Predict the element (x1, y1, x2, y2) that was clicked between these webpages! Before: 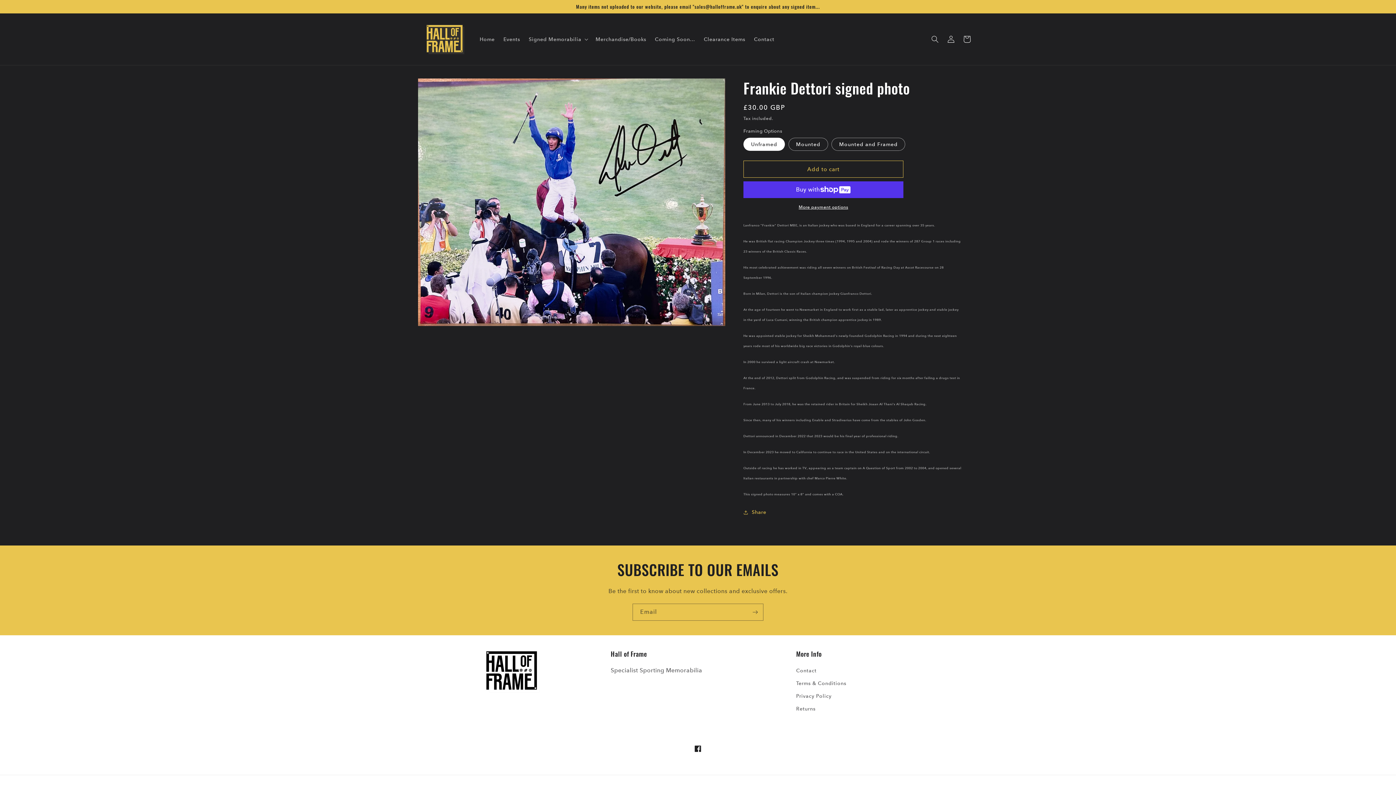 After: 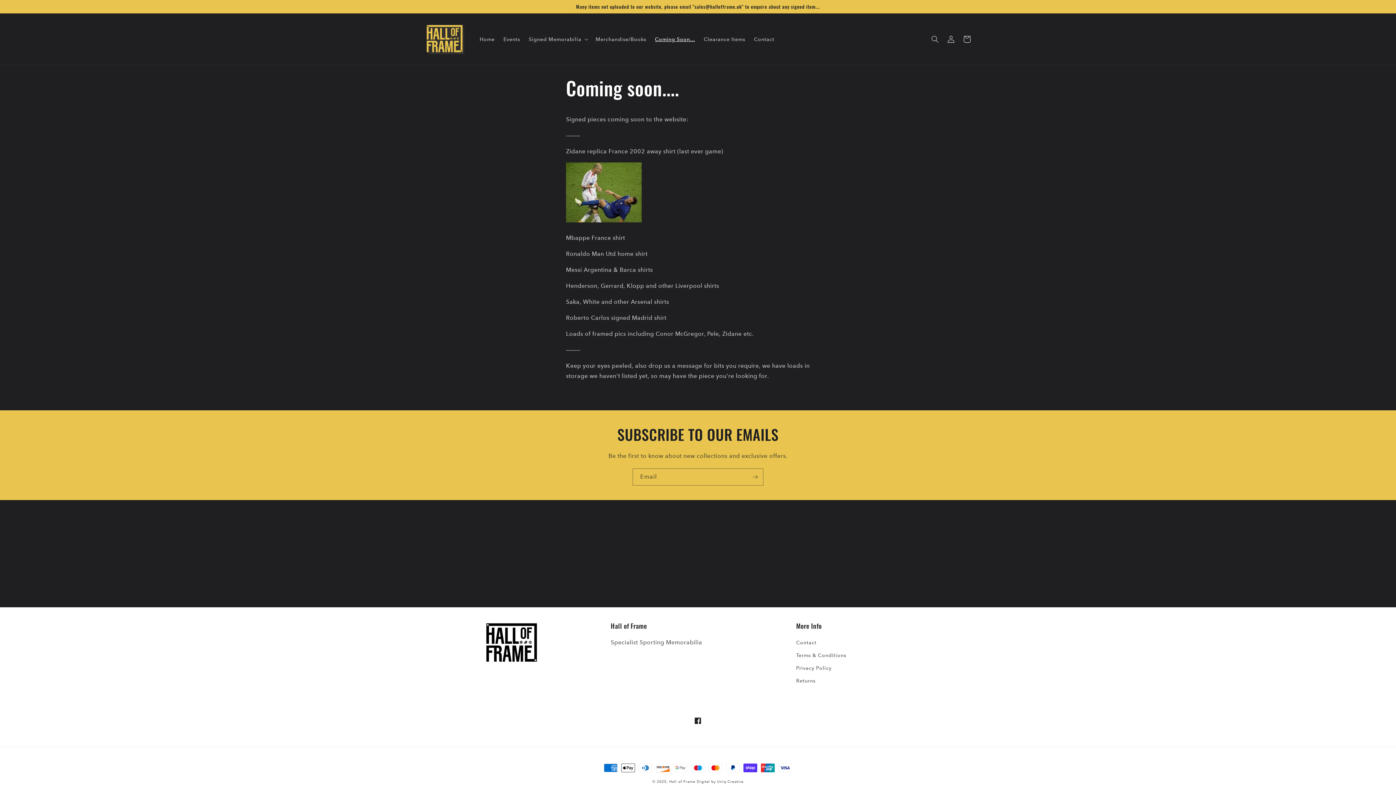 Action: bbox: (650, 31, 699, 46) label: Coming Soon...